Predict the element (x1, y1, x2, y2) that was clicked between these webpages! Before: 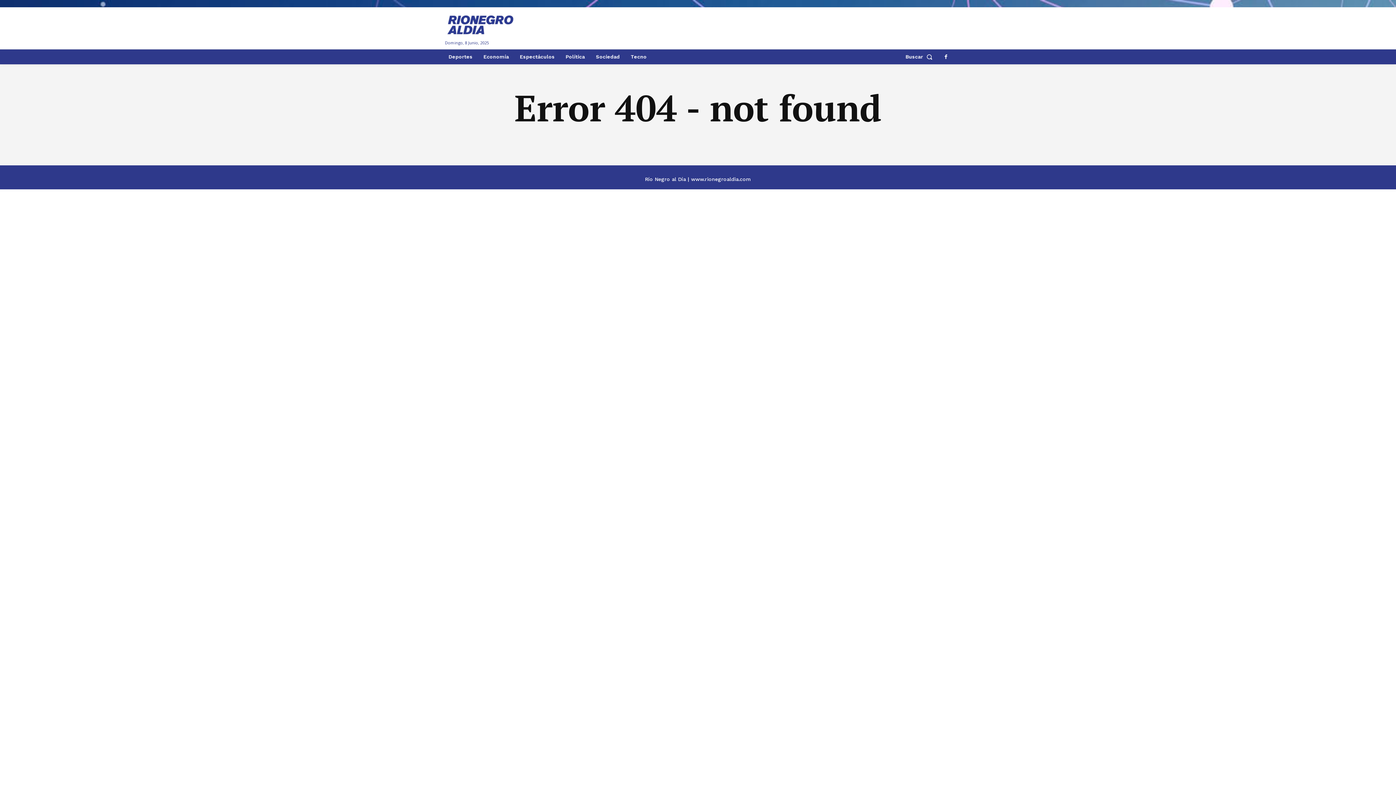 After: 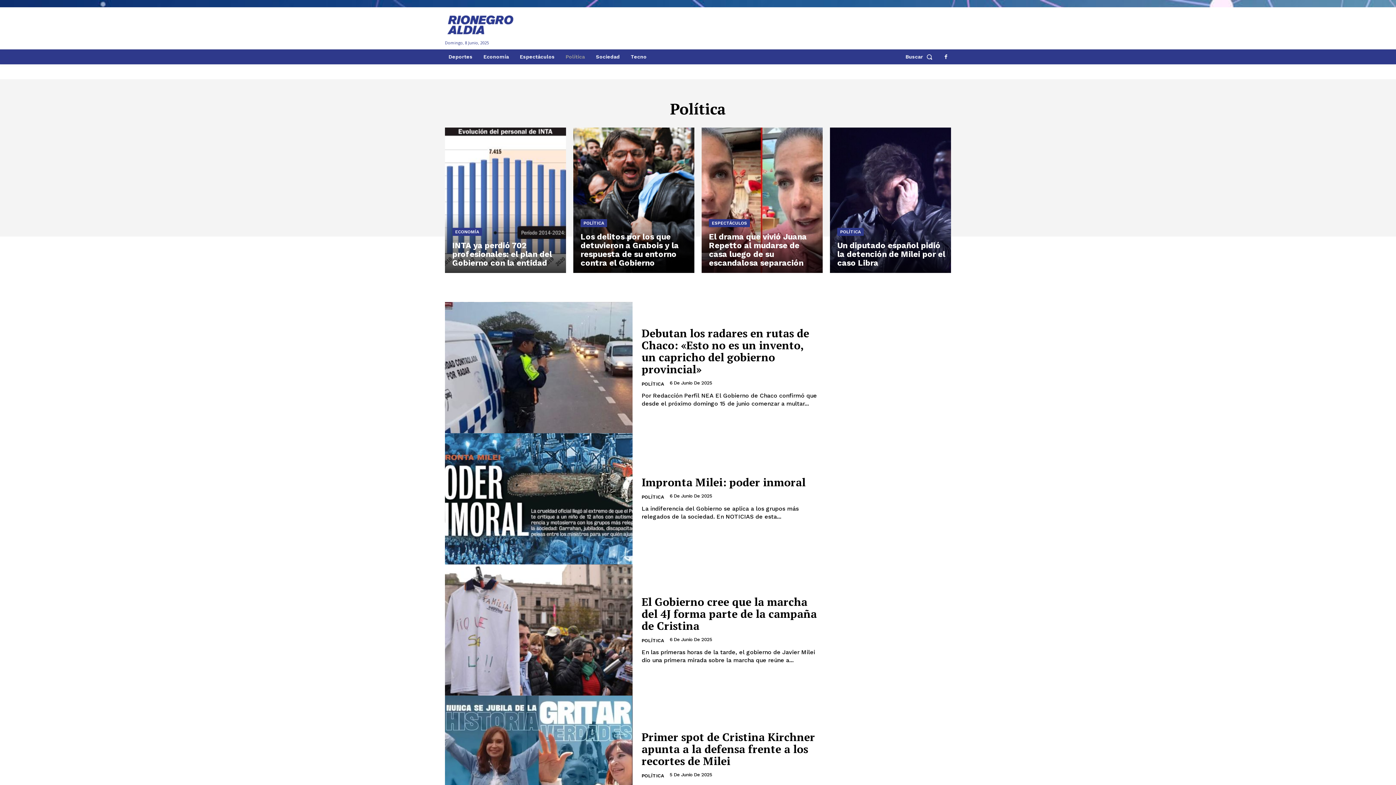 Action: bbox: (562, 49, 588, 64) label: Política